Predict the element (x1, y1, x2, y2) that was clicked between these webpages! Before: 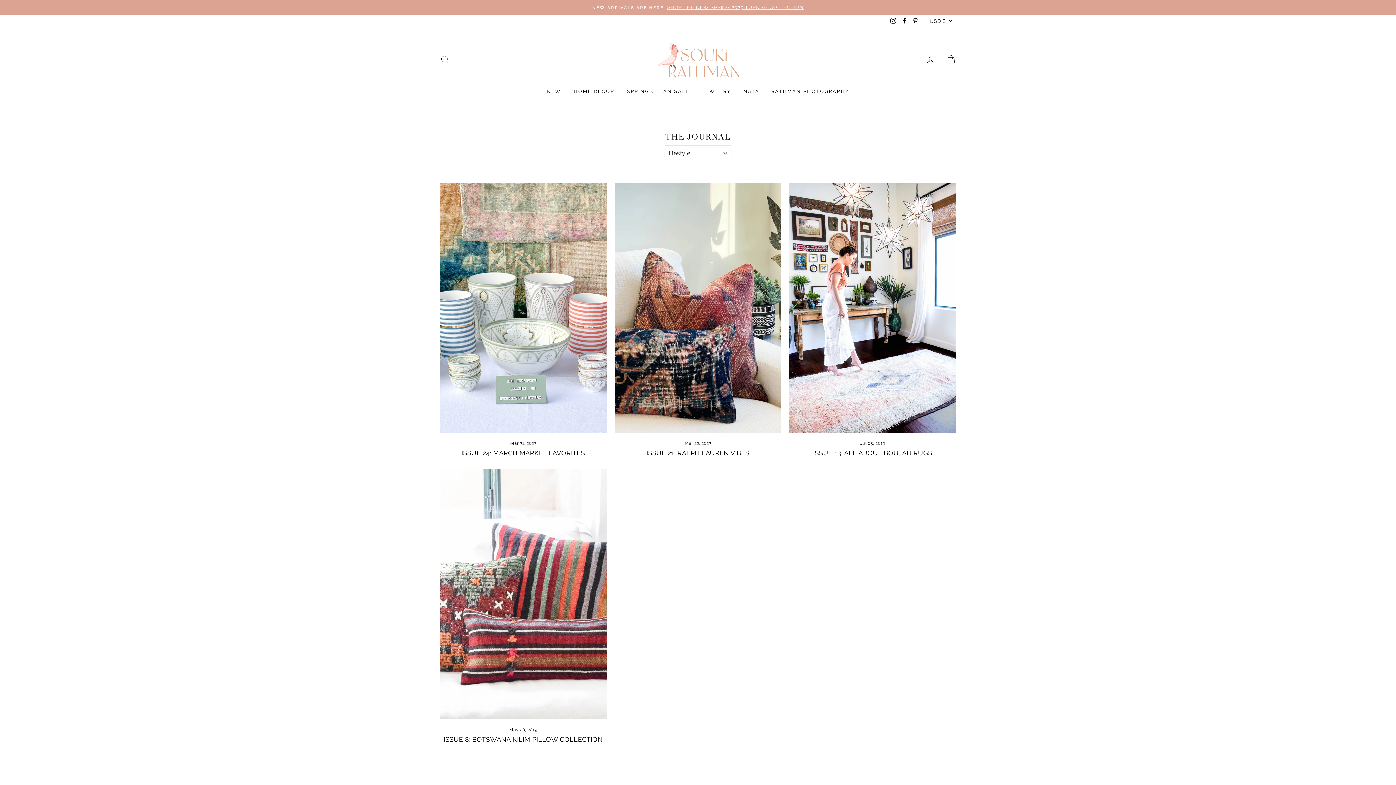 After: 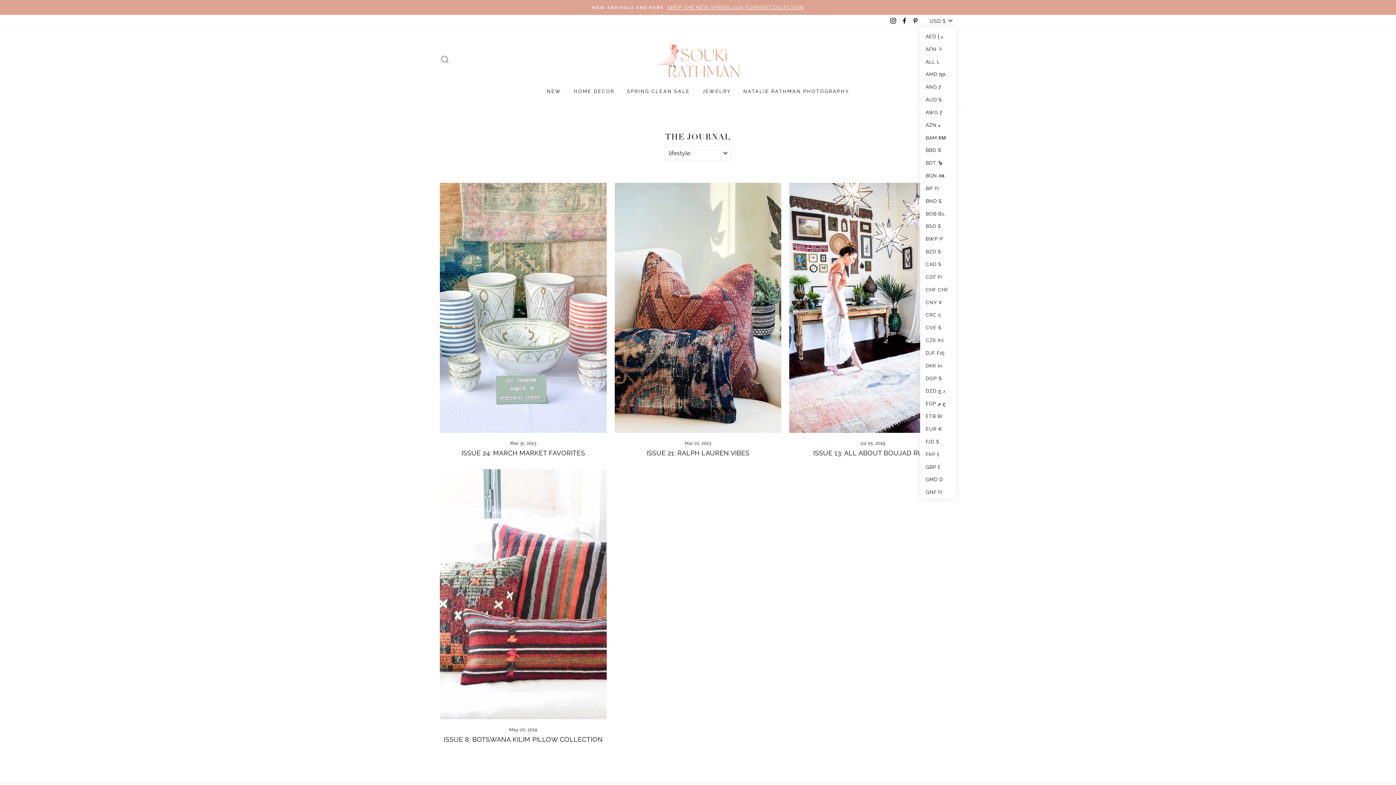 Action: label: USD $ bbox: (927, 14, 956, 27)